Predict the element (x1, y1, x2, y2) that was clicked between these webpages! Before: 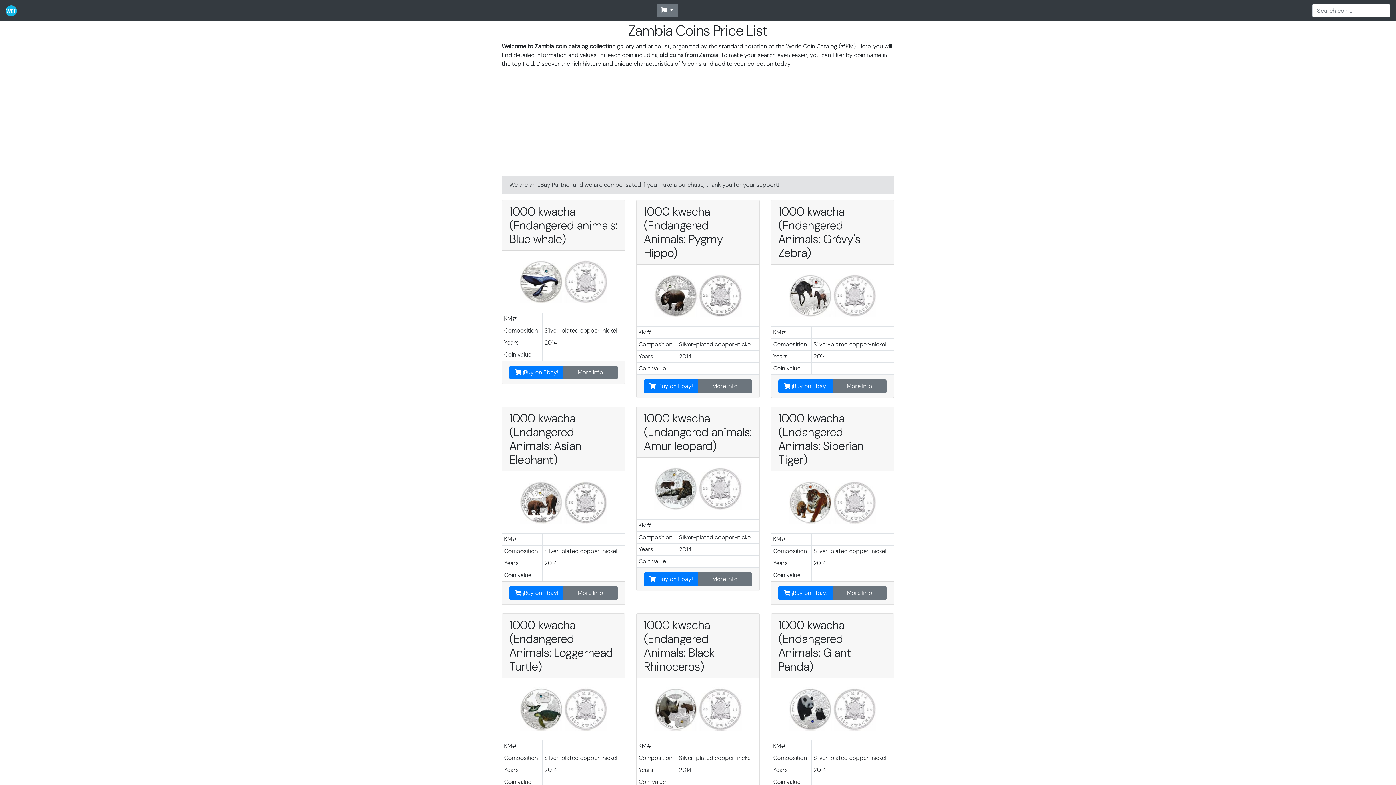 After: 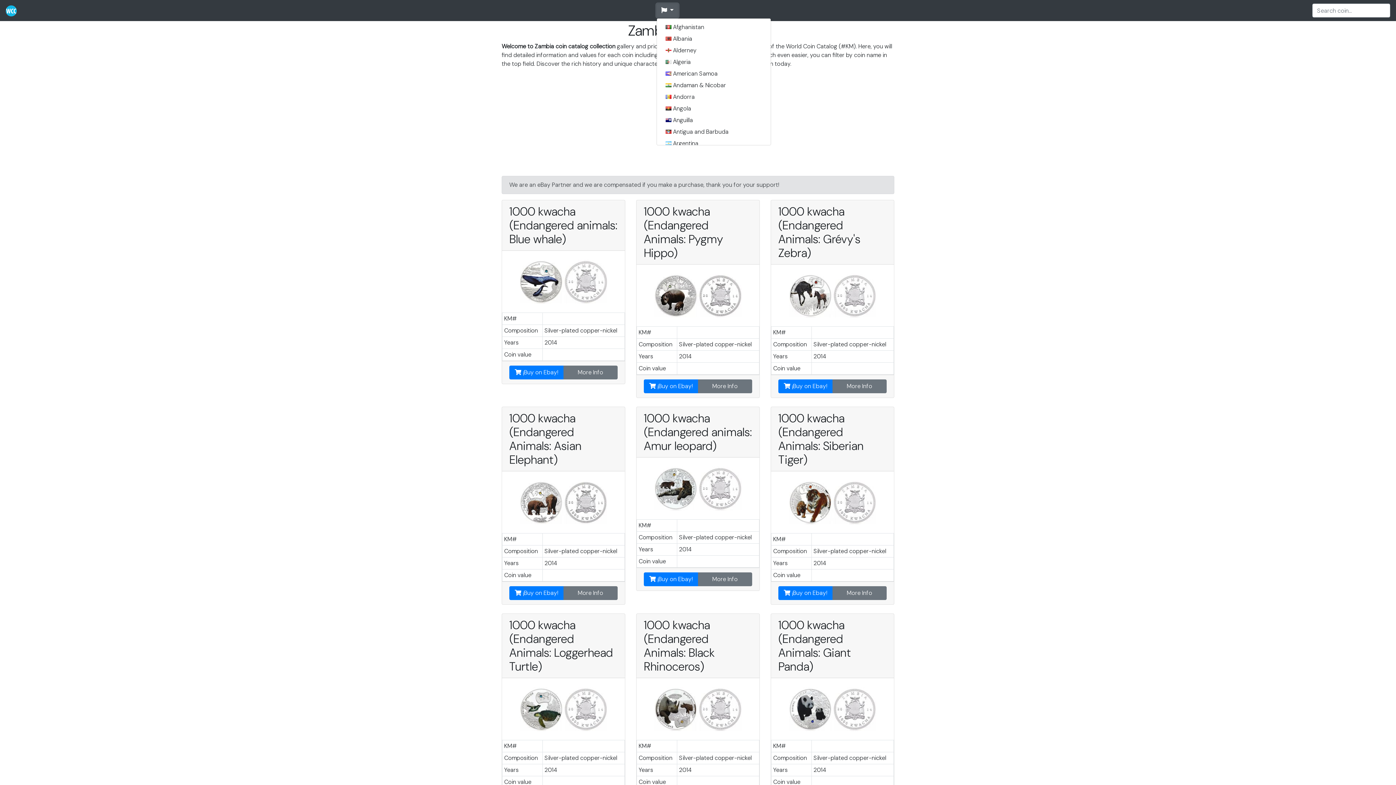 Action: bbox: (656, 3, 678, 17) label:  